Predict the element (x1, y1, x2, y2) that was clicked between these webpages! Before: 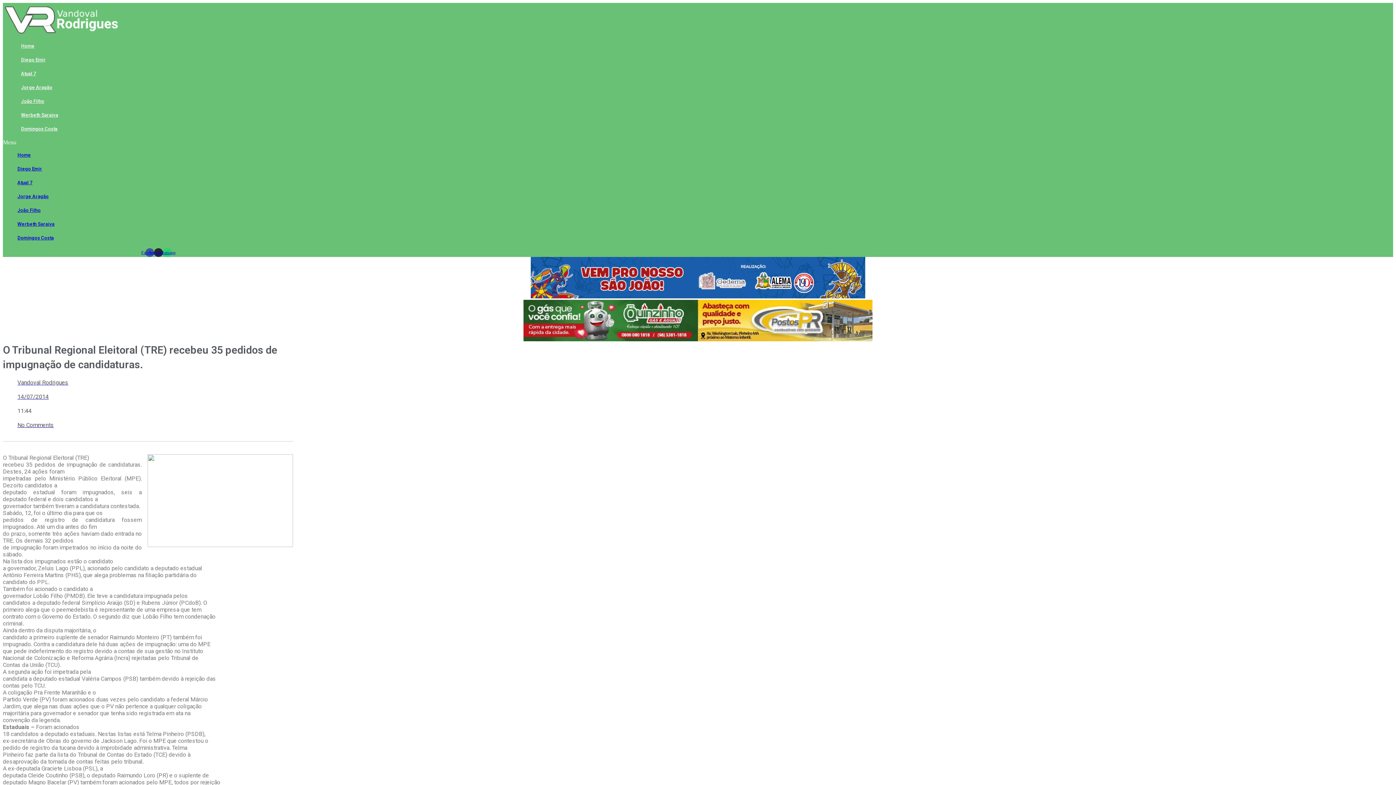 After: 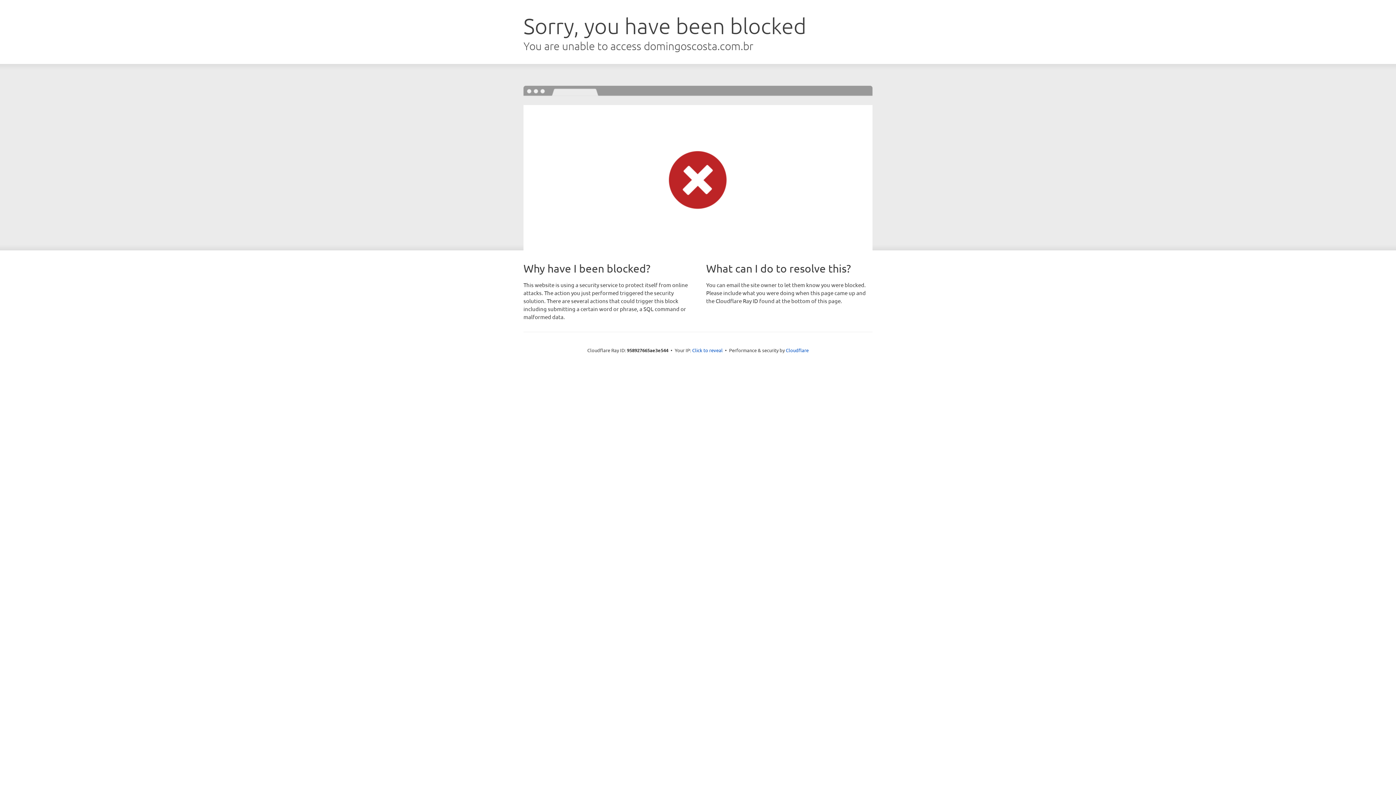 Action: label: Domingos Costa bbox: (17, 235, 53, 240)